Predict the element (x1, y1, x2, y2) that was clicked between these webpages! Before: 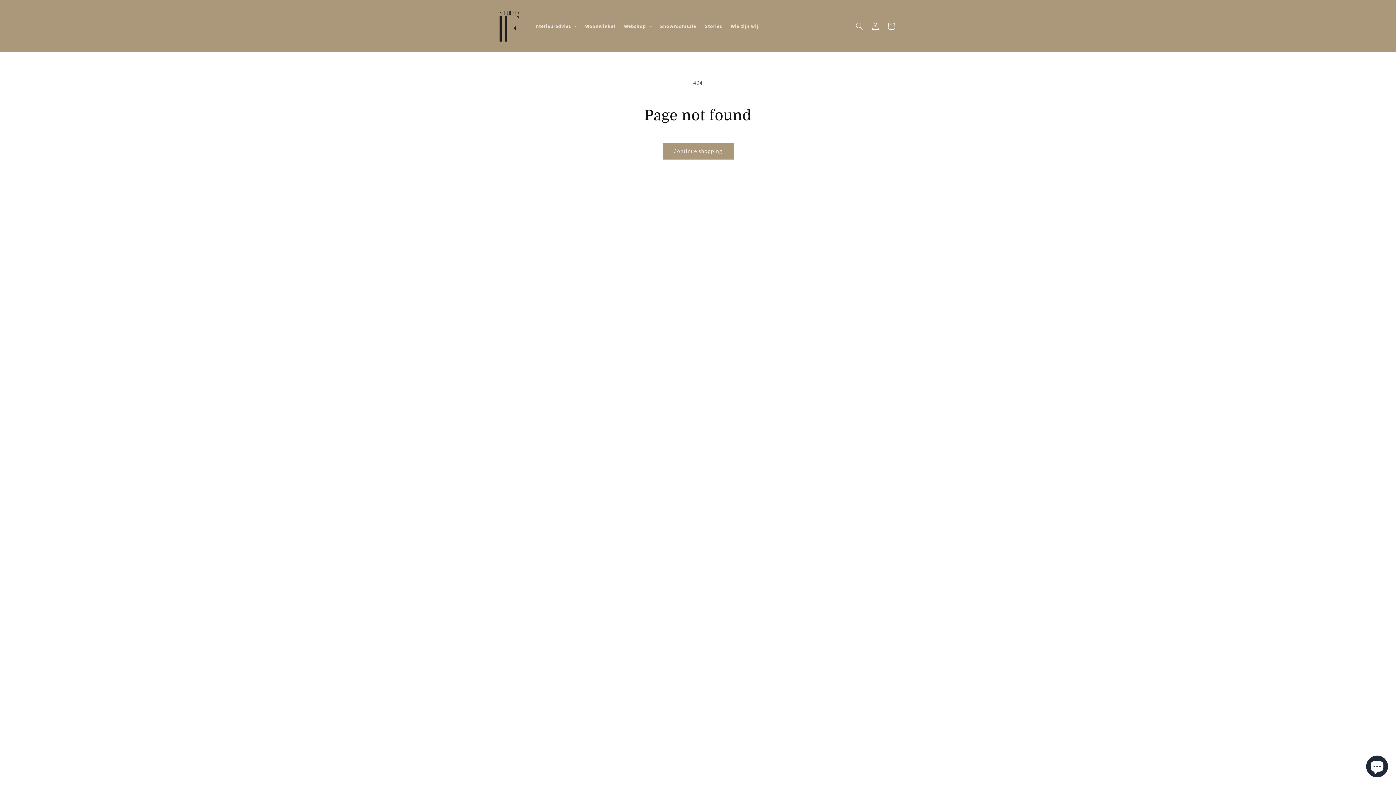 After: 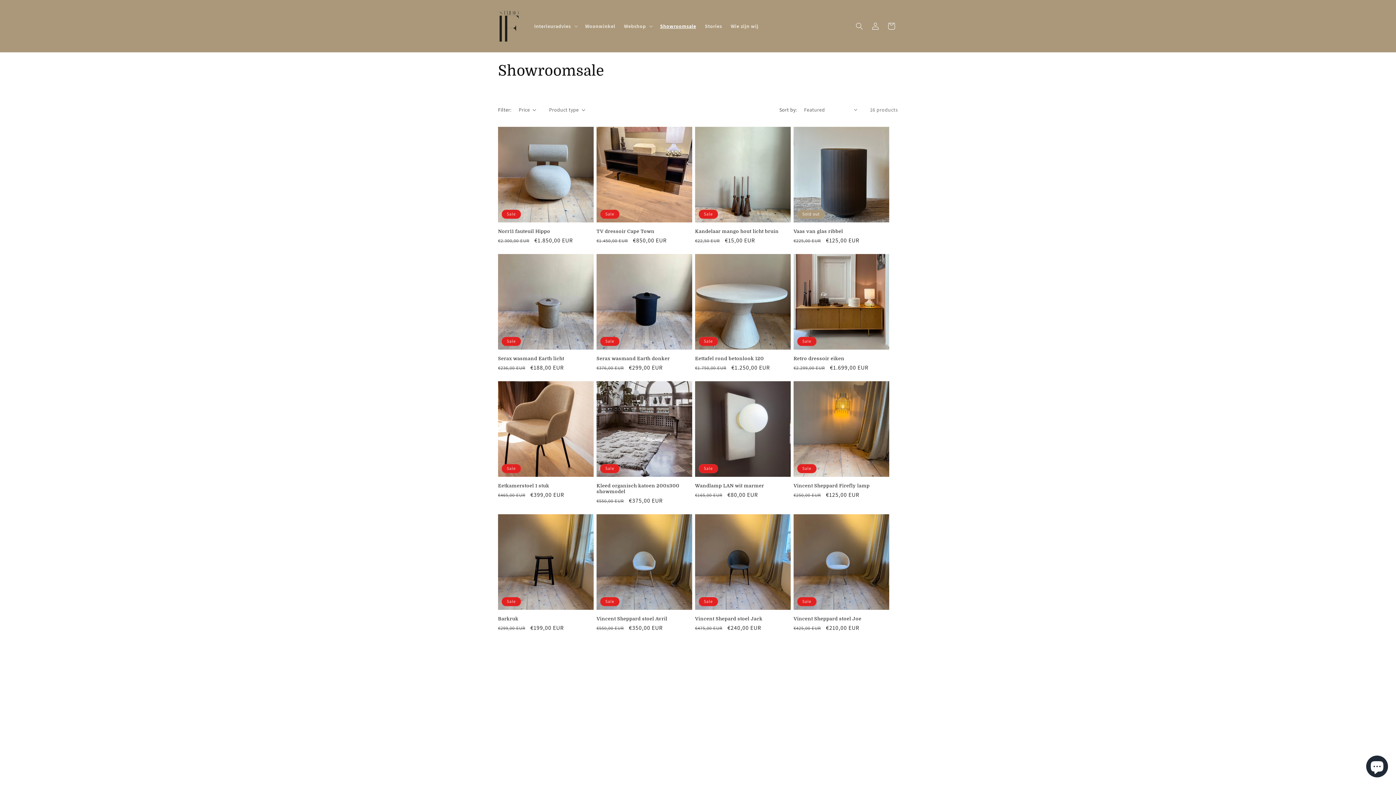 Action: bbox: (655, 18, 700, 33) label: Showroomsale